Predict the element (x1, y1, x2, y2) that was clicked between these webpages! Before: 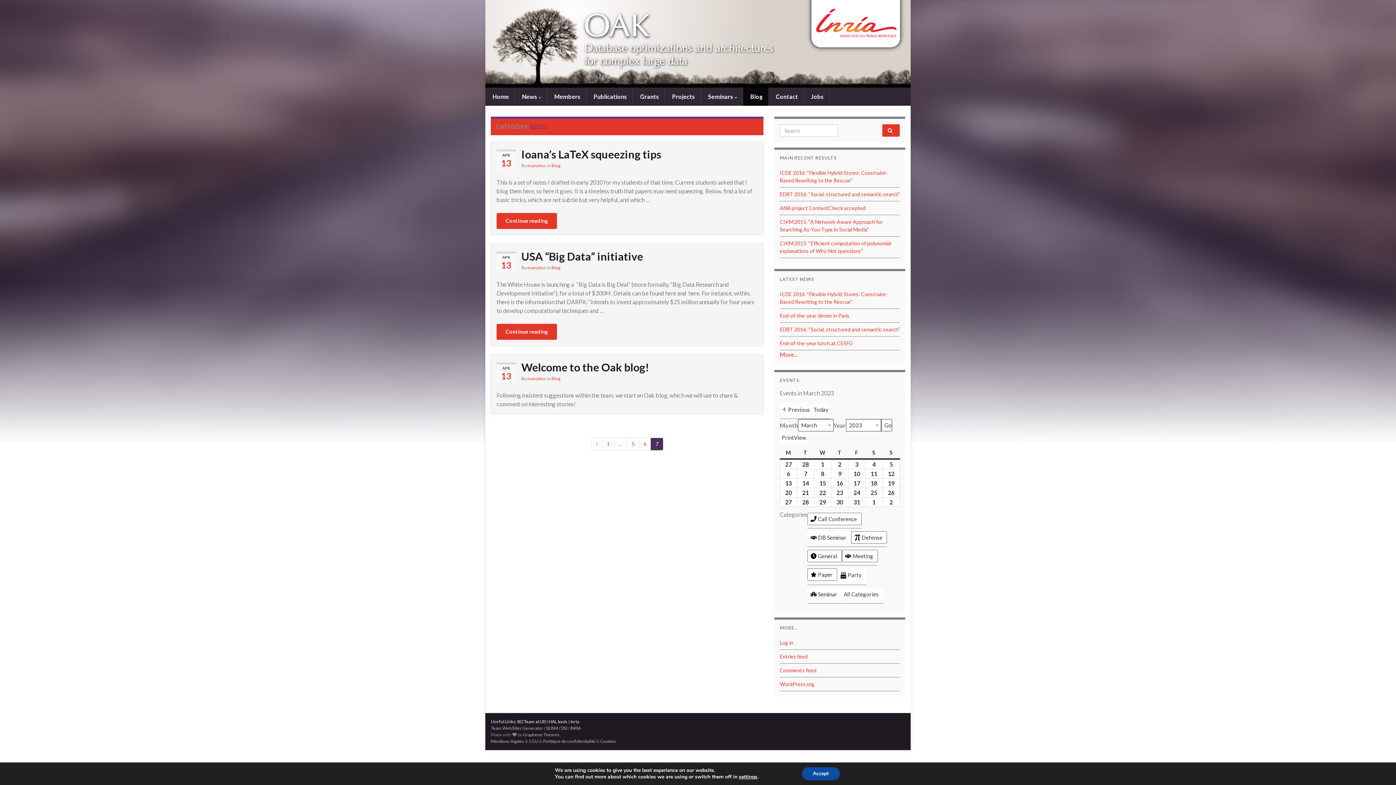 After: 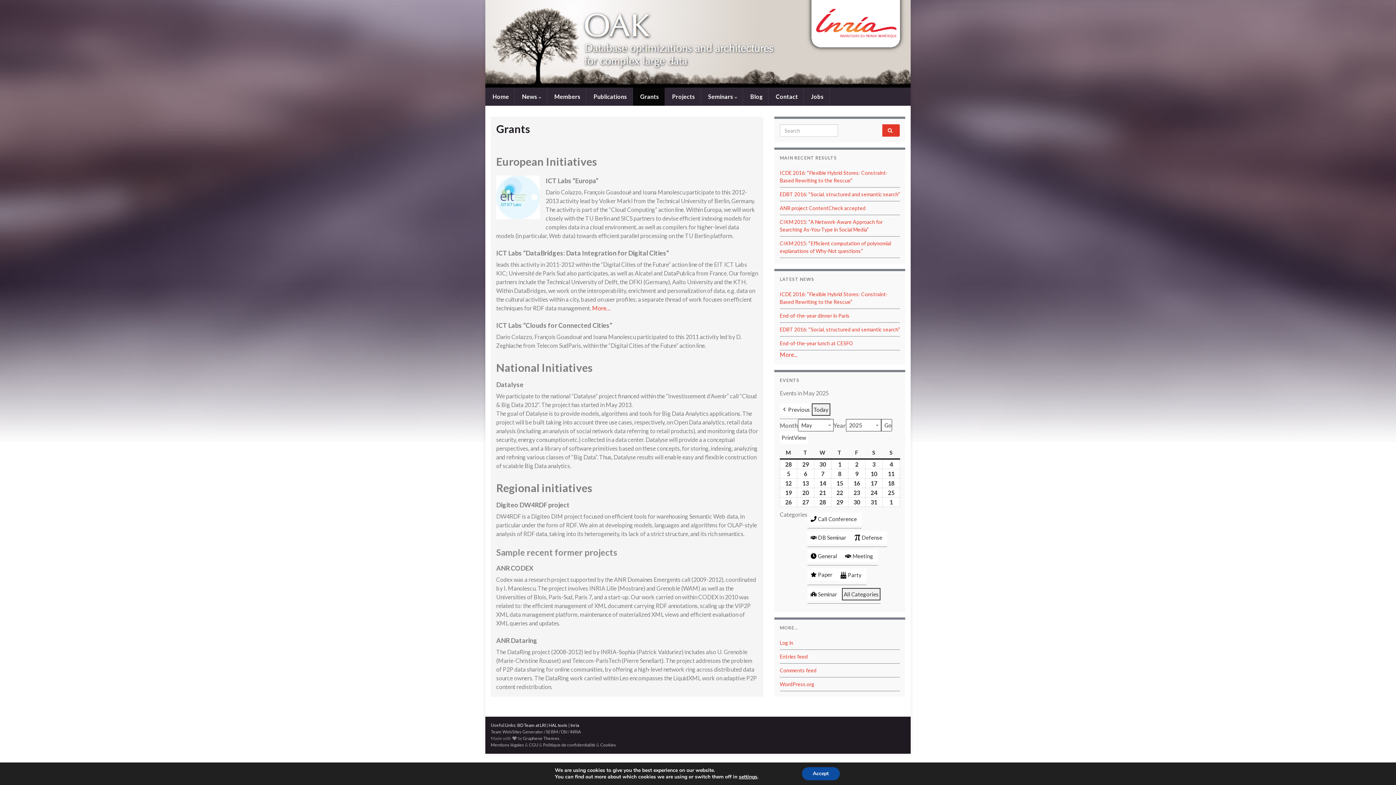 Action: label:  Grants bbox: (633, 87, 664, 105)